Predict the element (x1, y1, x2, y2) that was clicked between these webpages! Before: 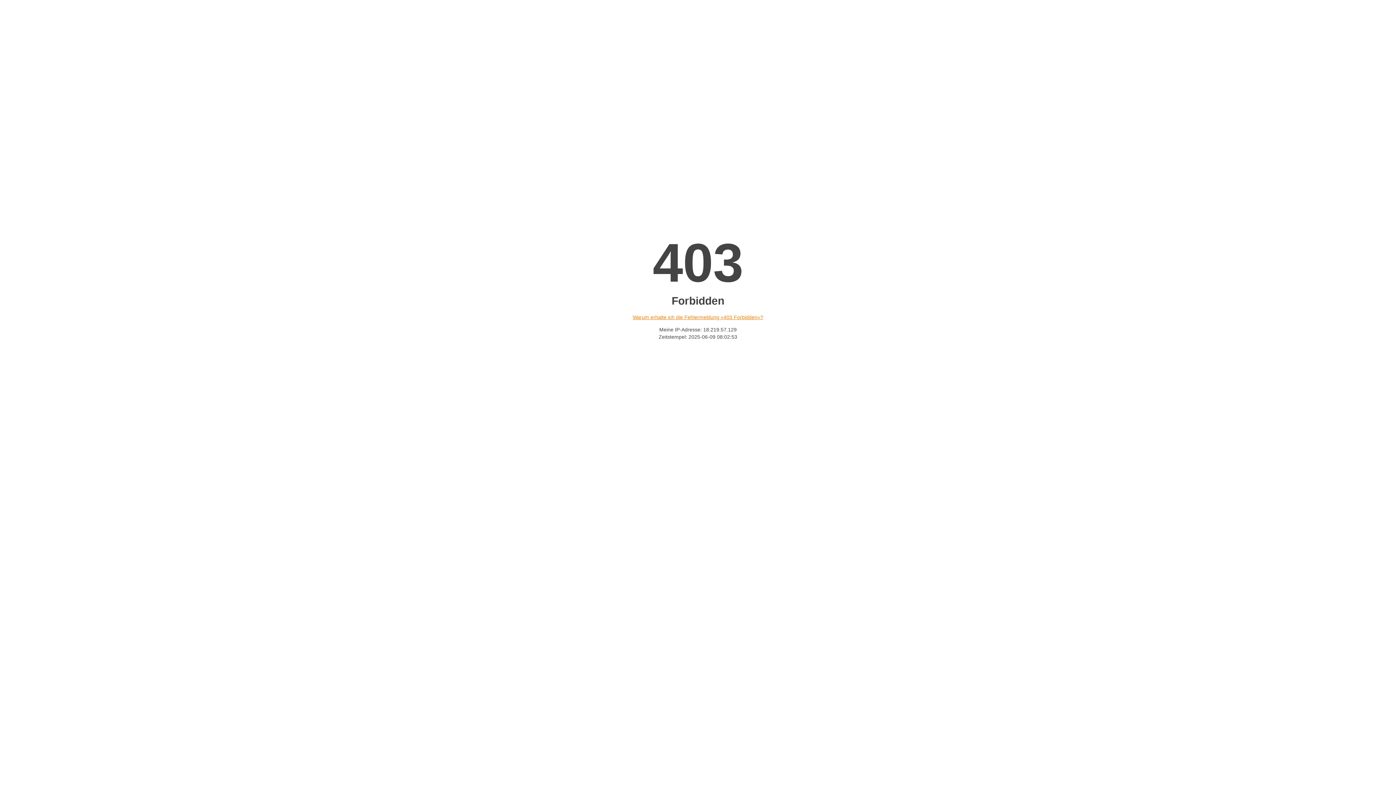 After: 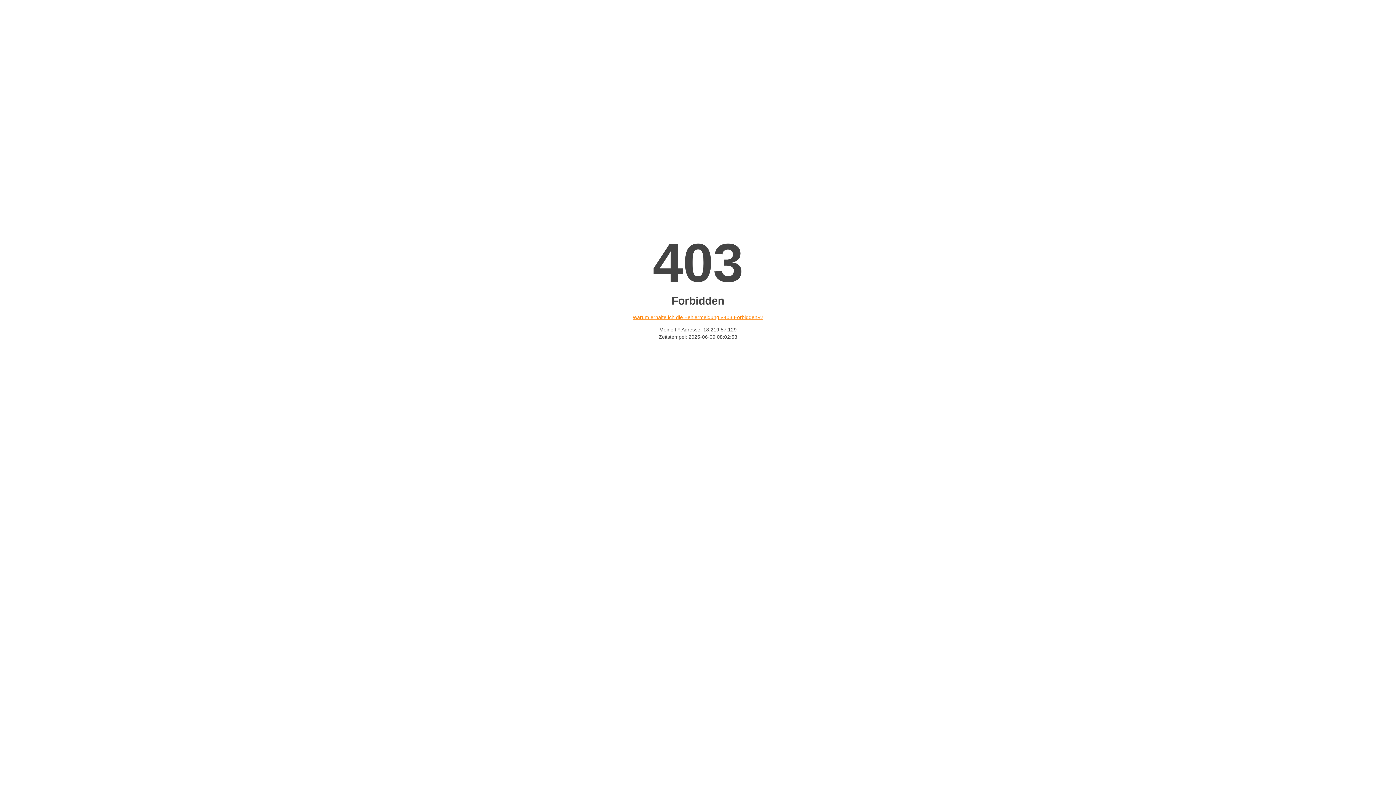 Action: bbox: (632, 314, 763, 320) label: Warum erhalte ich die Fehlermeldung «403 Forbidden»?